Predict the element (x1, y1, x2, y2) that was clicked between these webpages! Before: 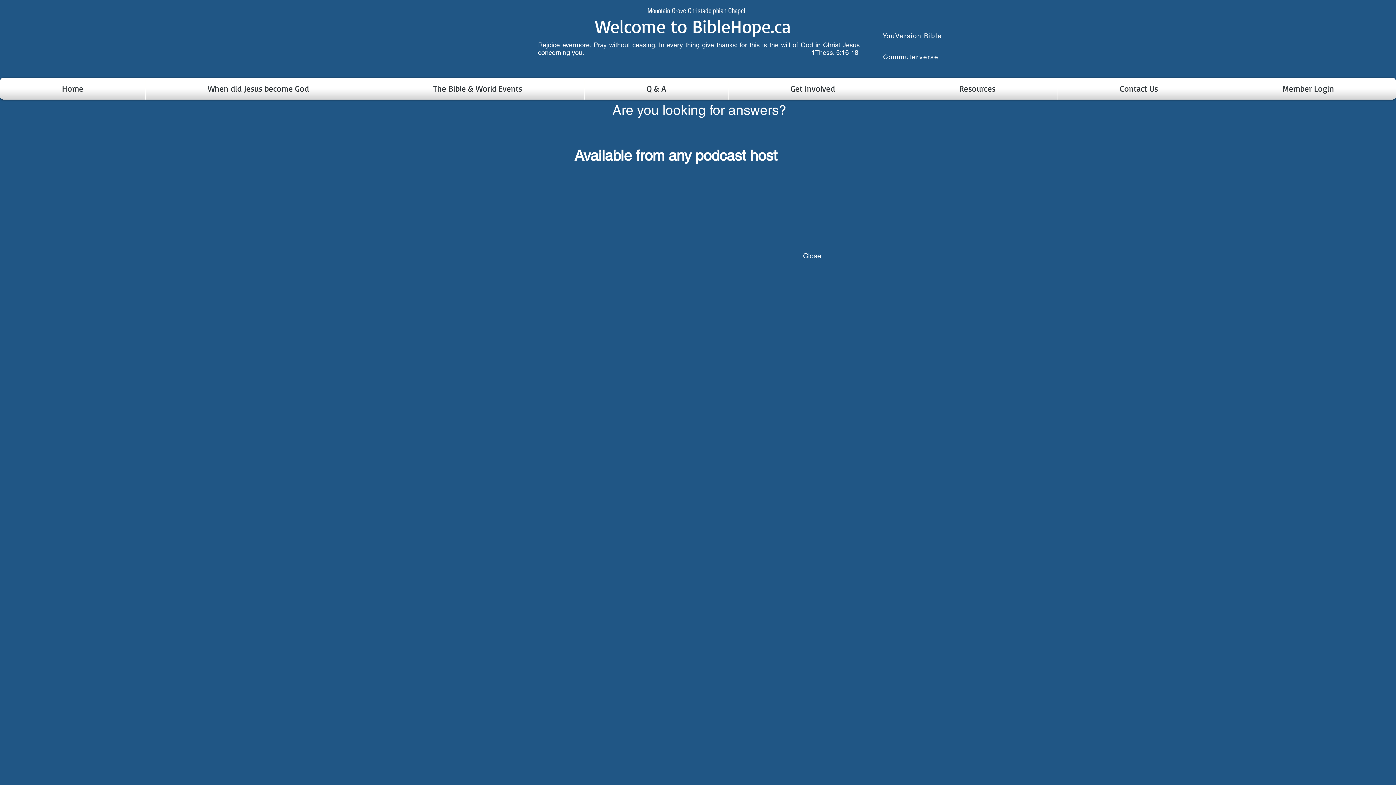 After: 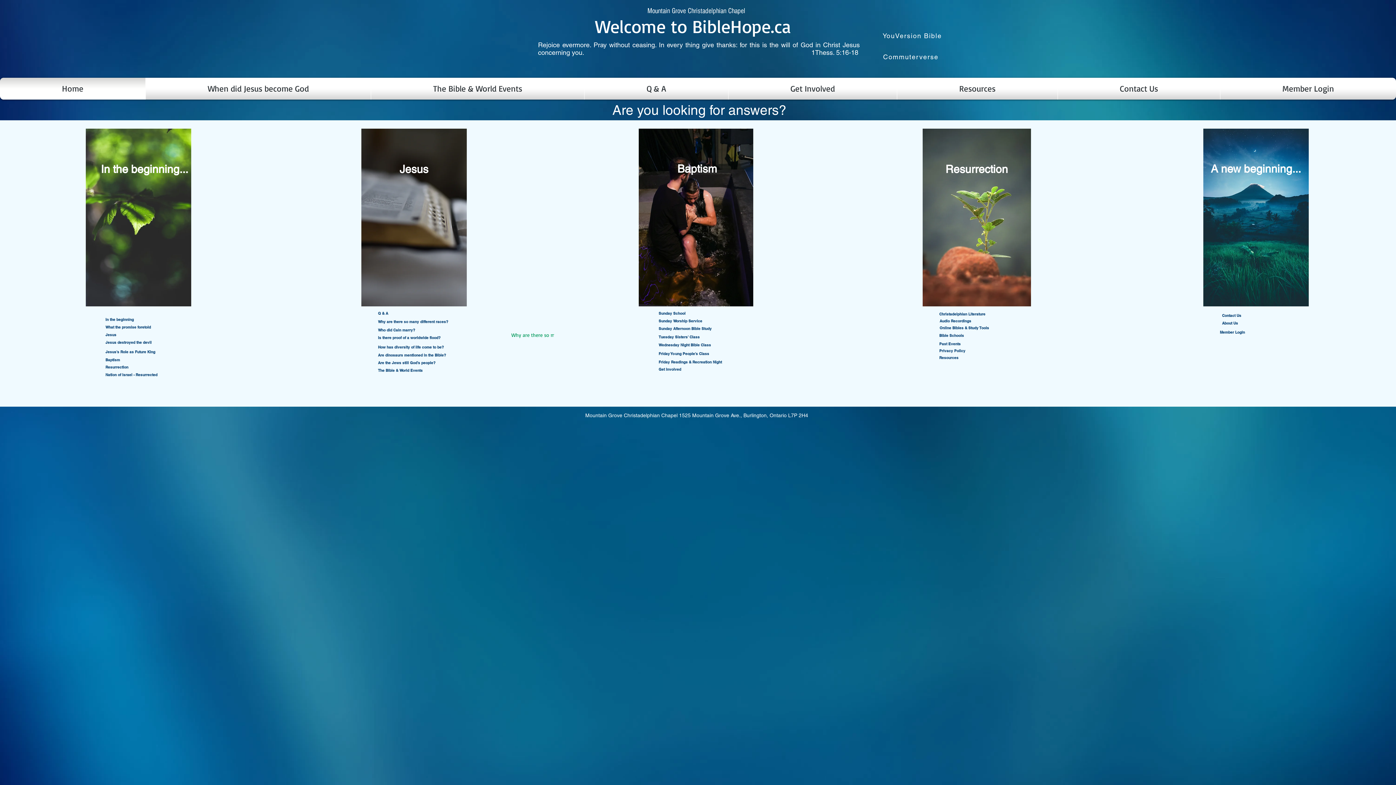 Action: label: Close bbox: (786, 248, 838, 263)